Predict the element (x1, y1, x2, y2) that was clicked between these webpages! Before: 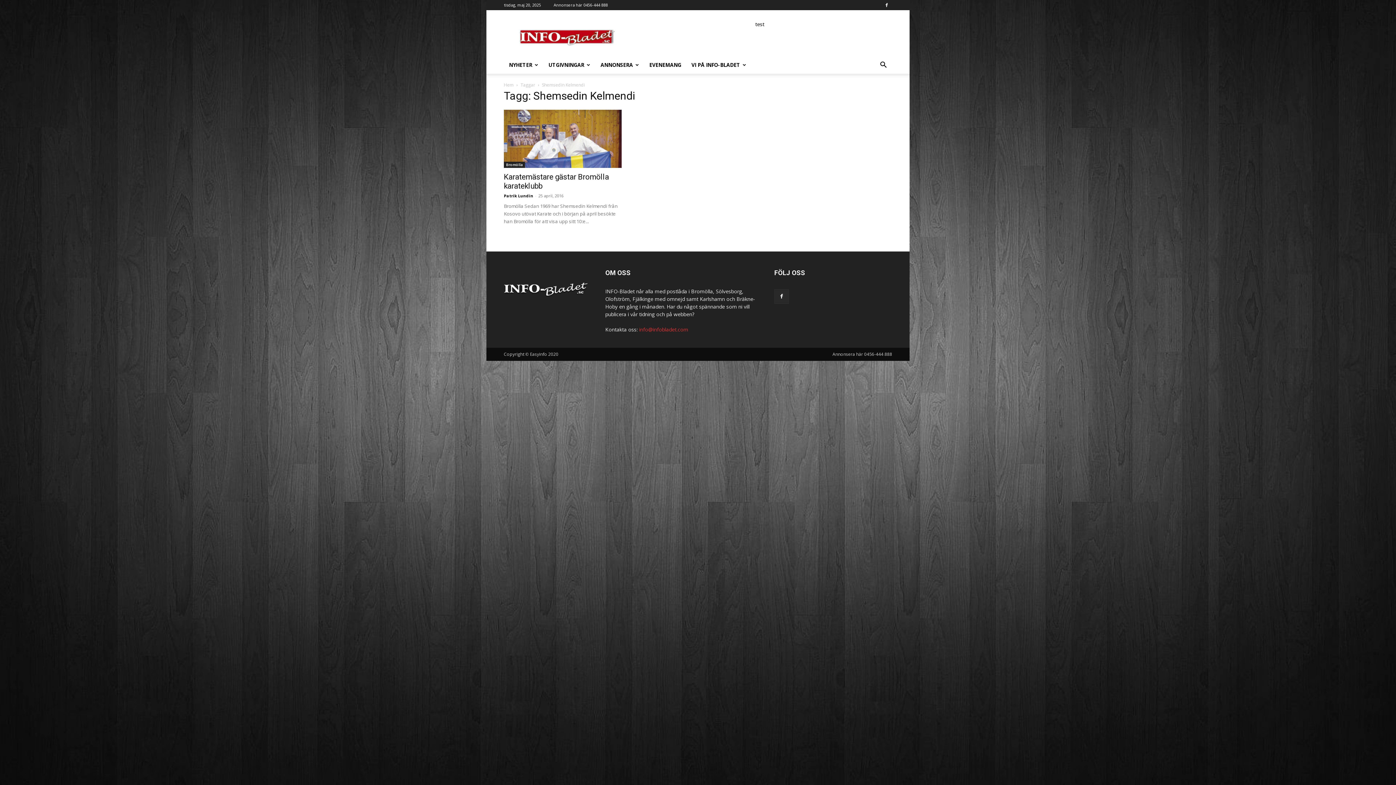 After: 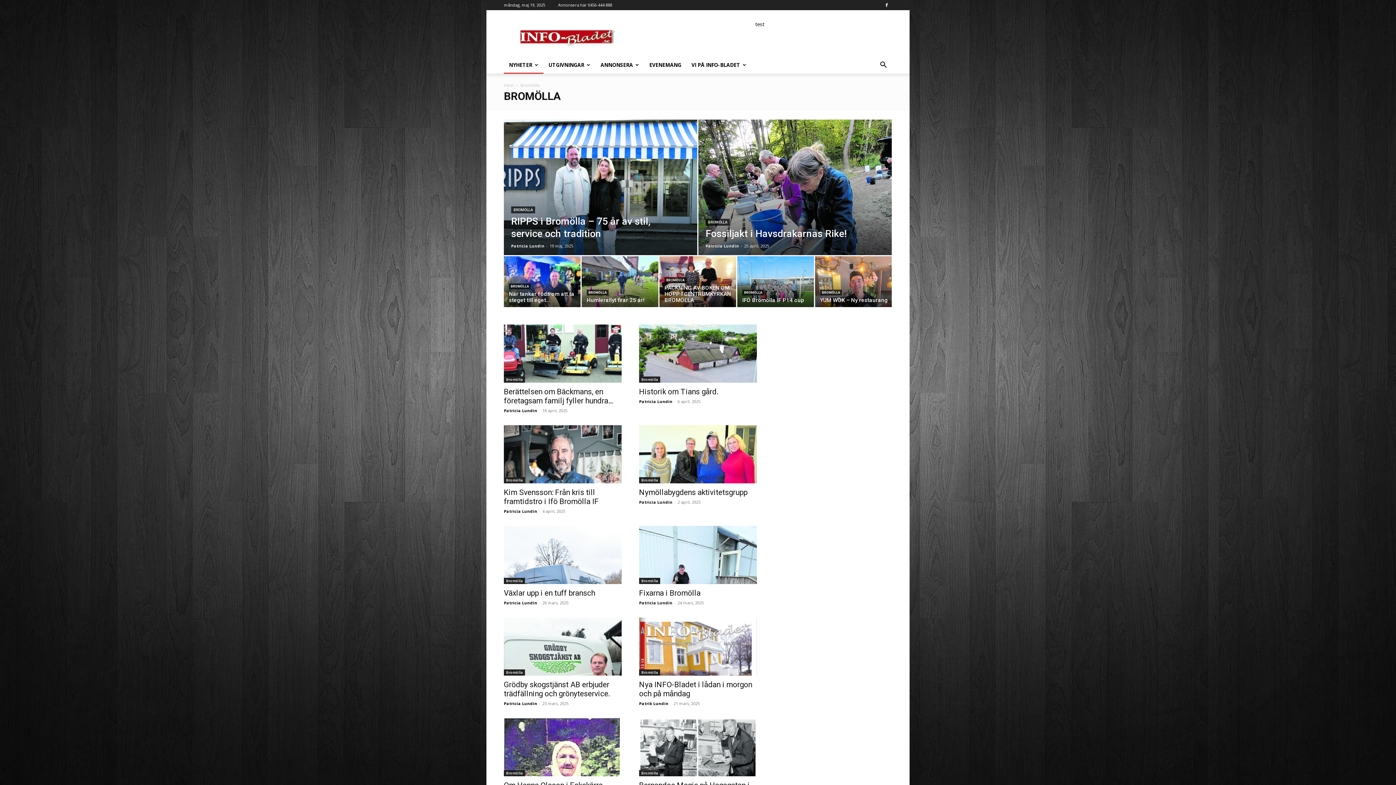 Action: label: Bromölla bbox: (504, 161, 525, 168)